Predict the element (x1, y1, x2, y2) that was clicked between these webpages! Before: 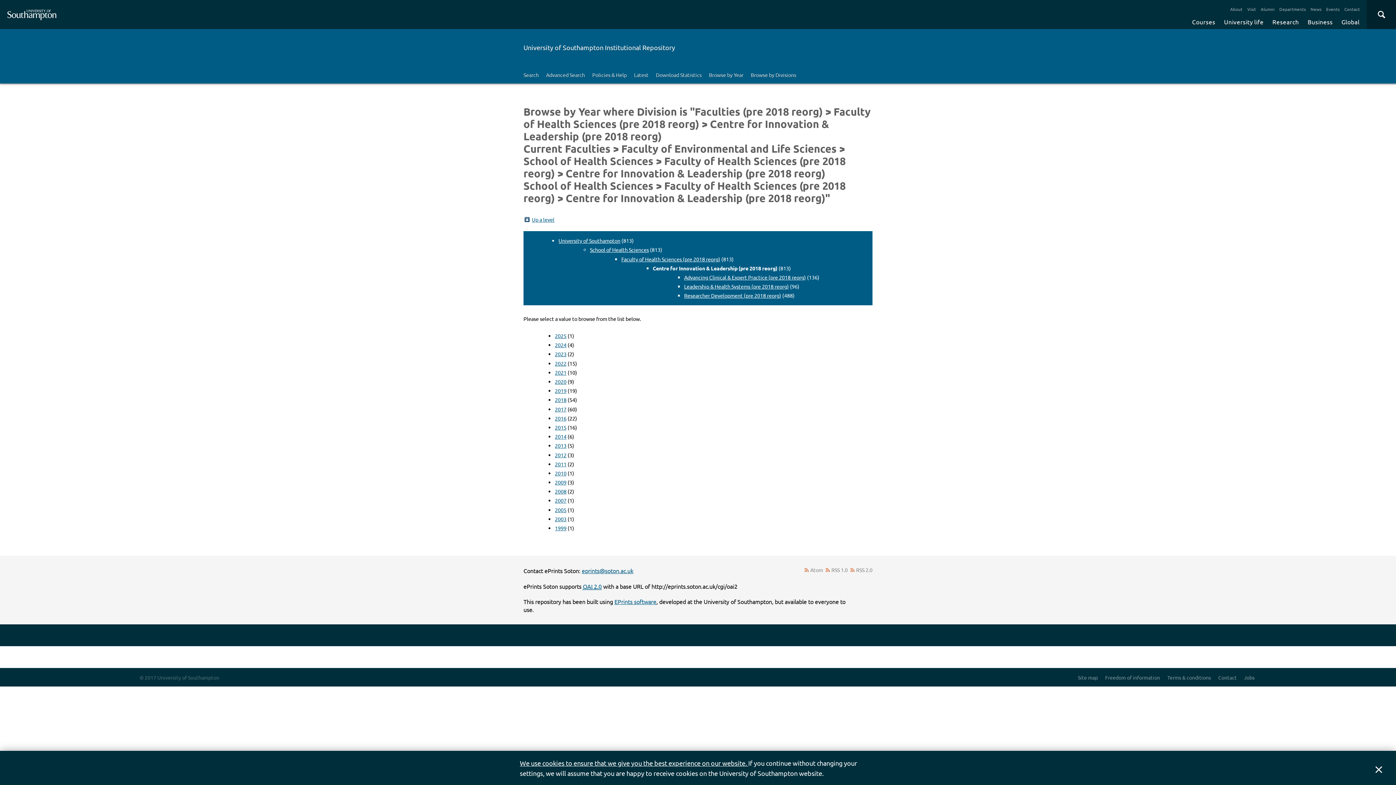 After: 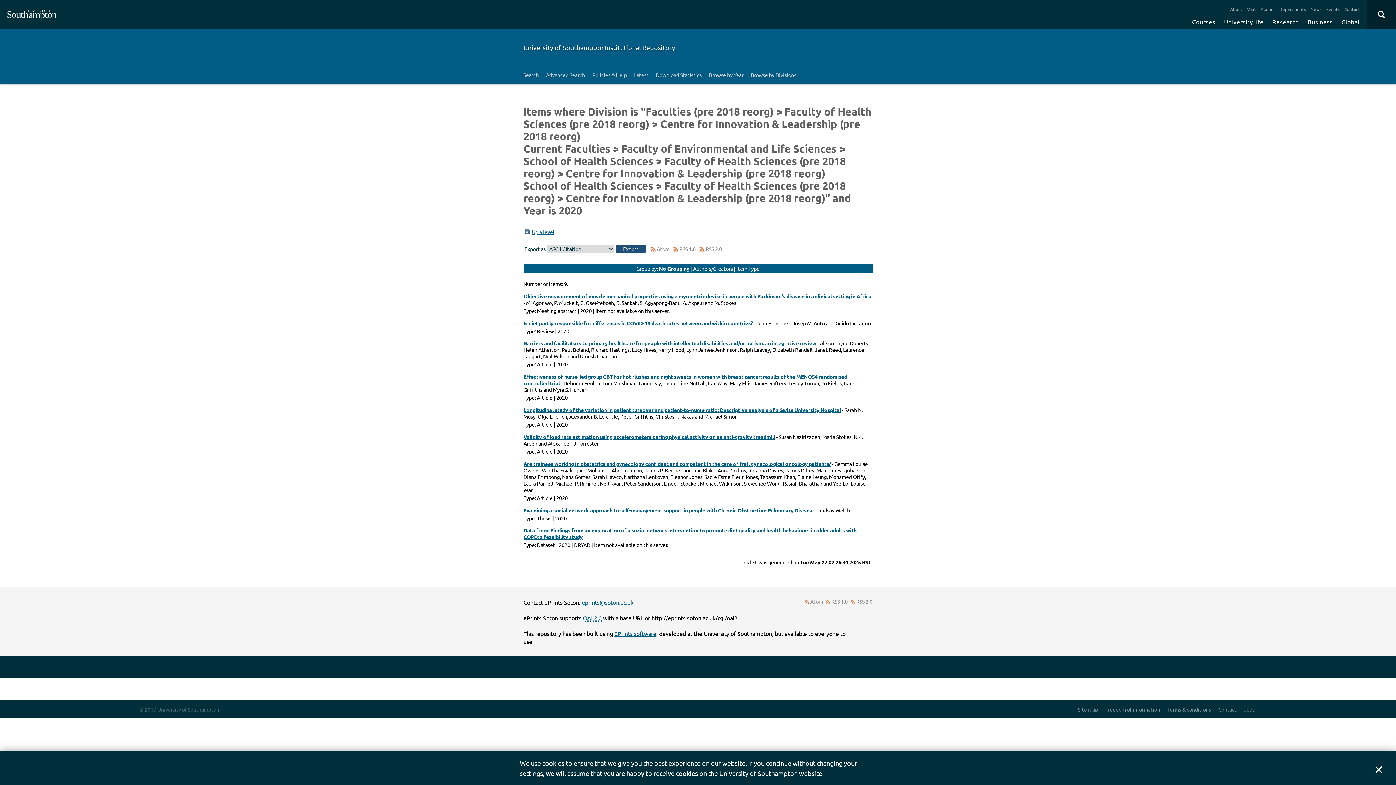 Action: bbox: (555, 378, 566, 385) label: 2020